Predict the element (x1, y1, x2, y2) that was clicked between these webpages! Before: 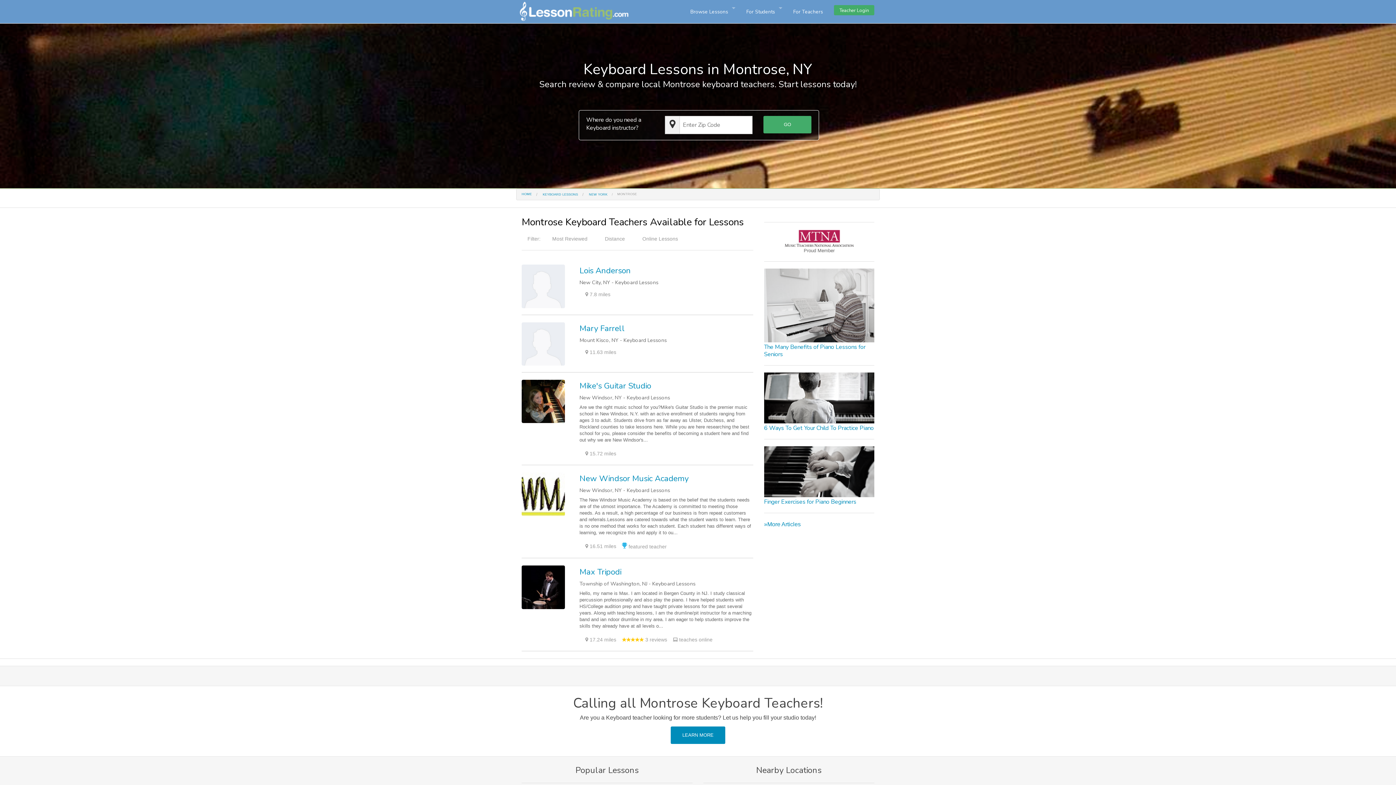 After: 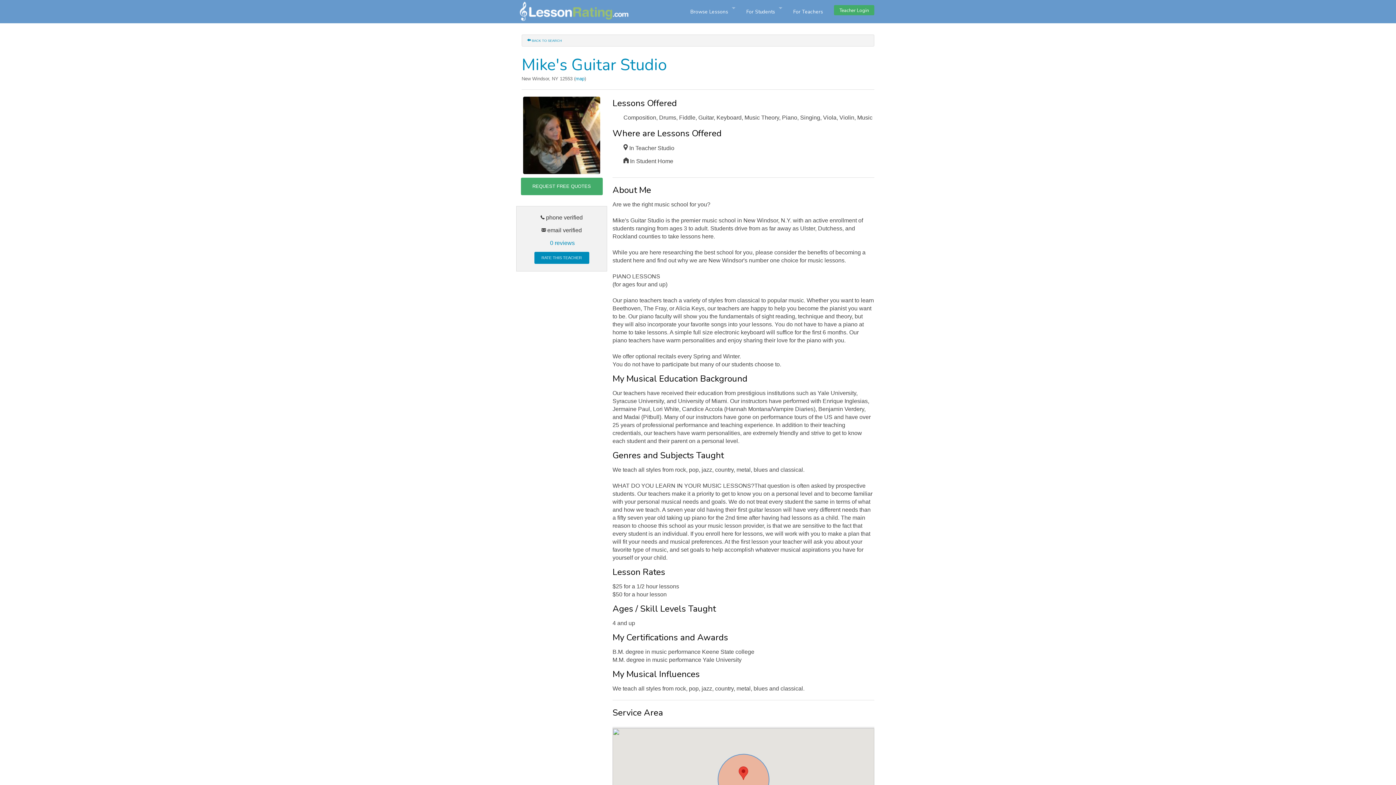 Action: label: Mike's Guitar Studio bbox: (579, 380, 651, 391)